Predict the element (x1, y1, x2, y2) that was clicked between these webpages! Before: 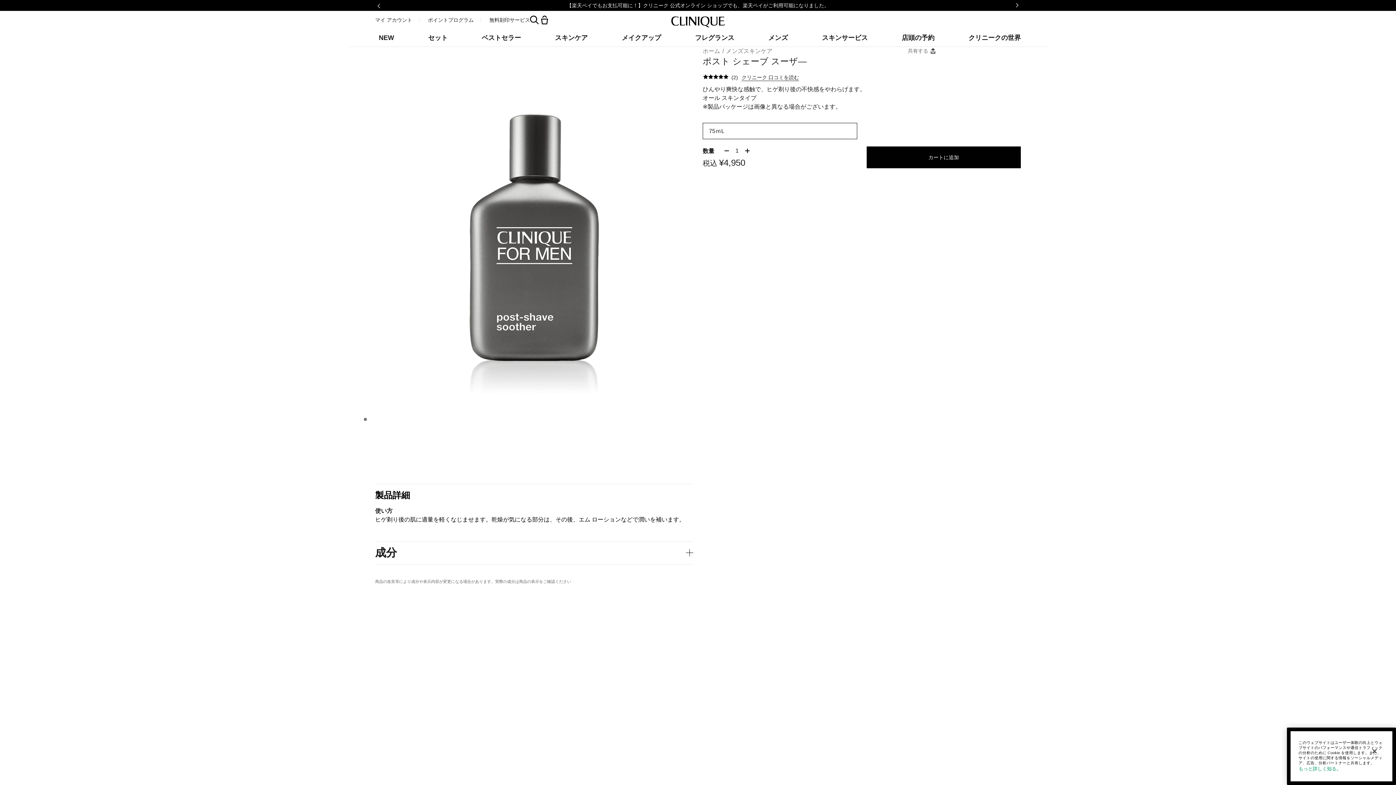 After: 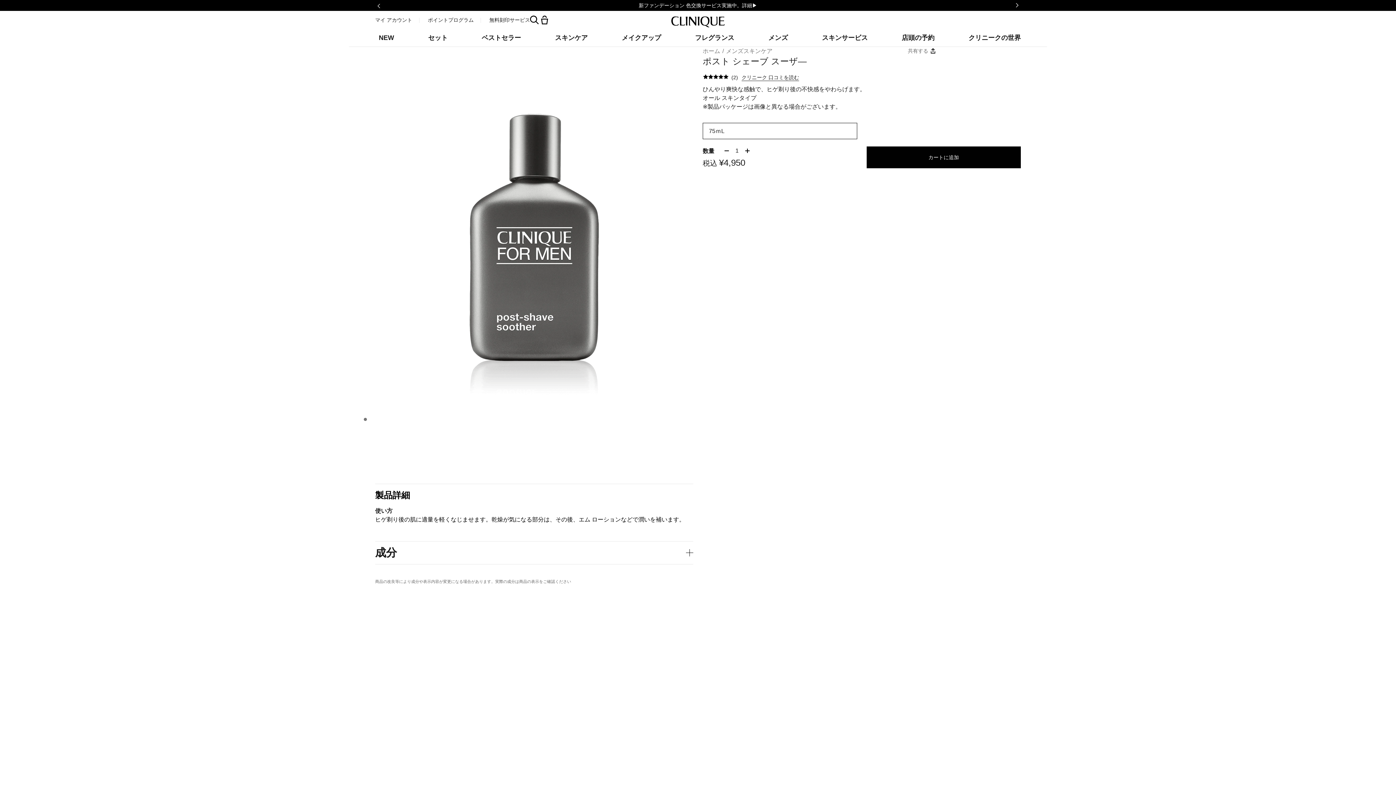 Action: bbox: (375, 1, 382, 9)